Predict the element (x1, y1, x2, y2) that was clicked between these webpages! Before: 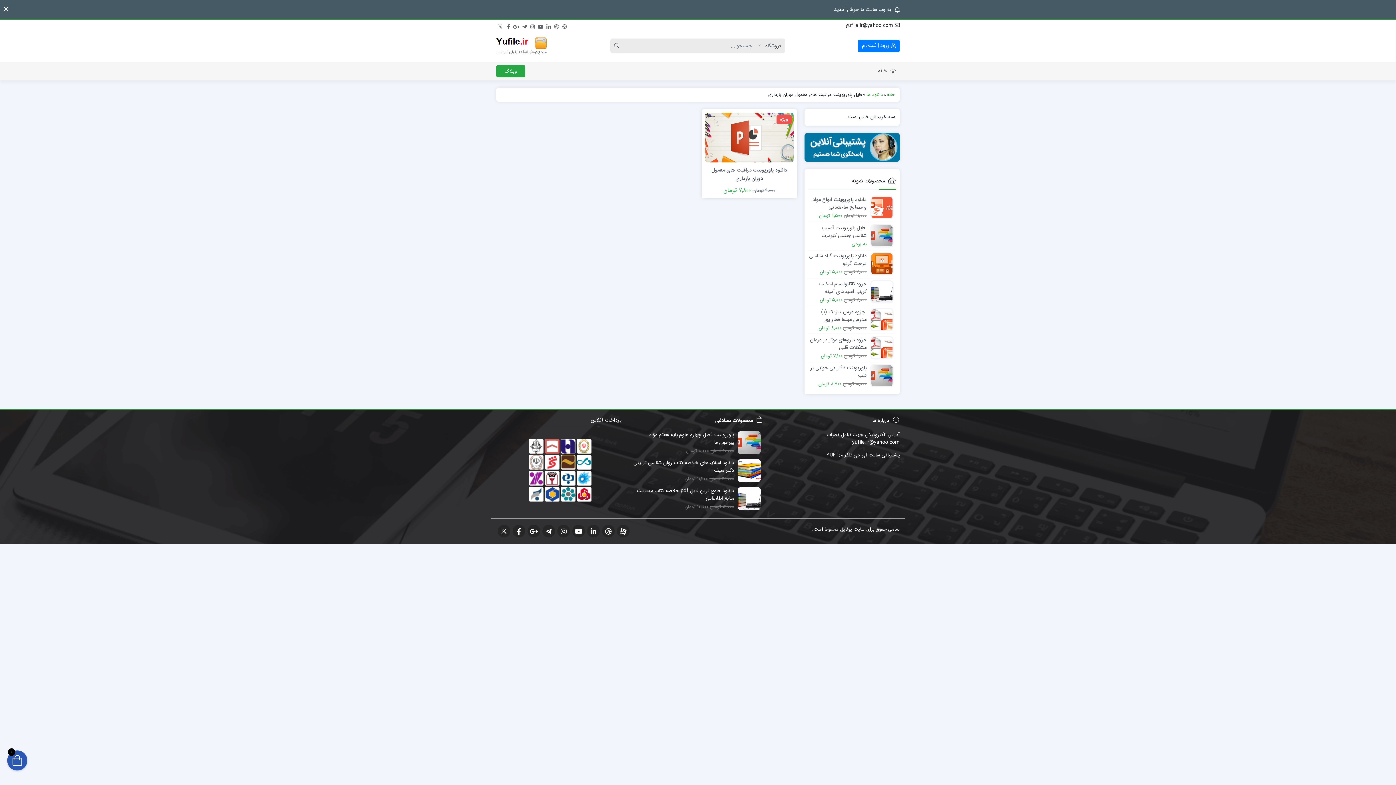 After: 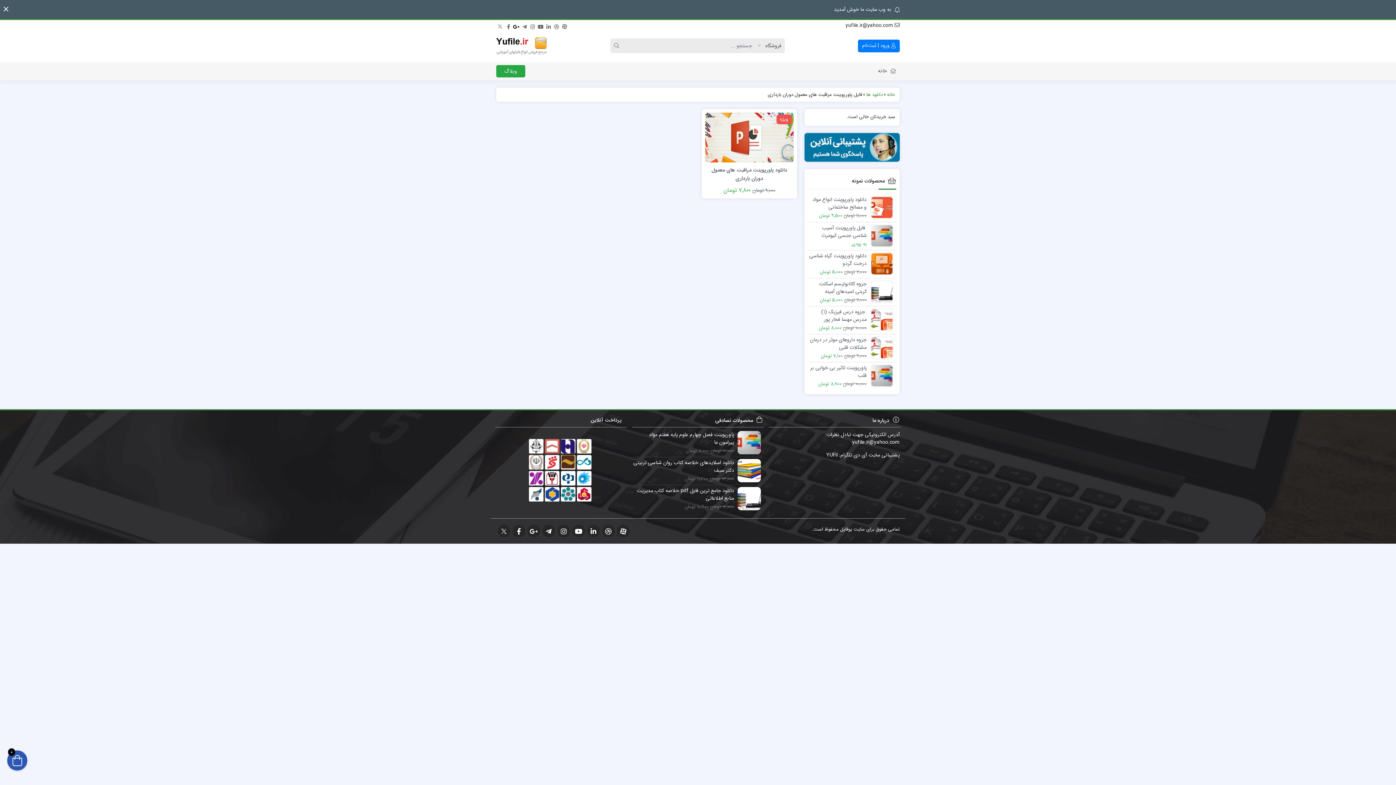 Action: bbox: (513, 22, 519, 28) label: گوگل‌ پلاس